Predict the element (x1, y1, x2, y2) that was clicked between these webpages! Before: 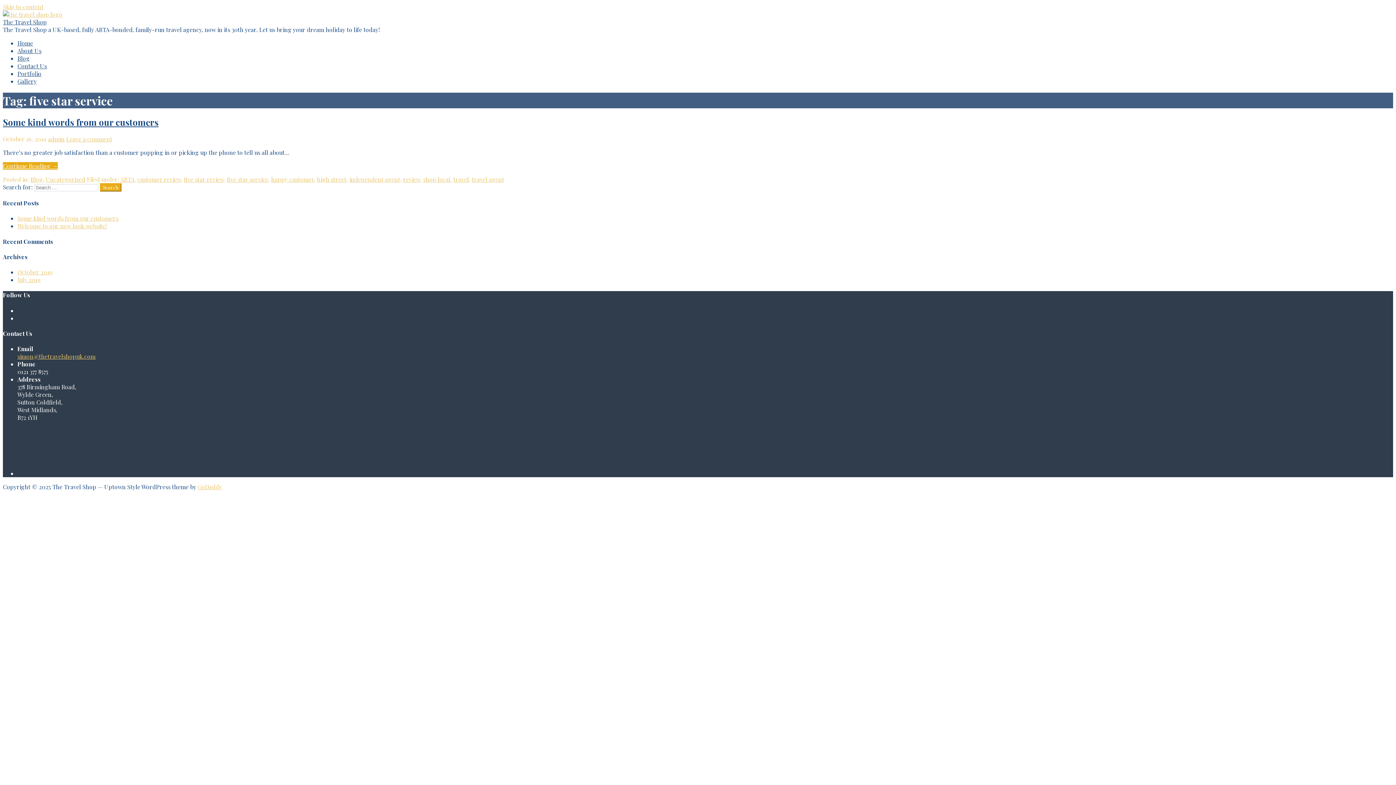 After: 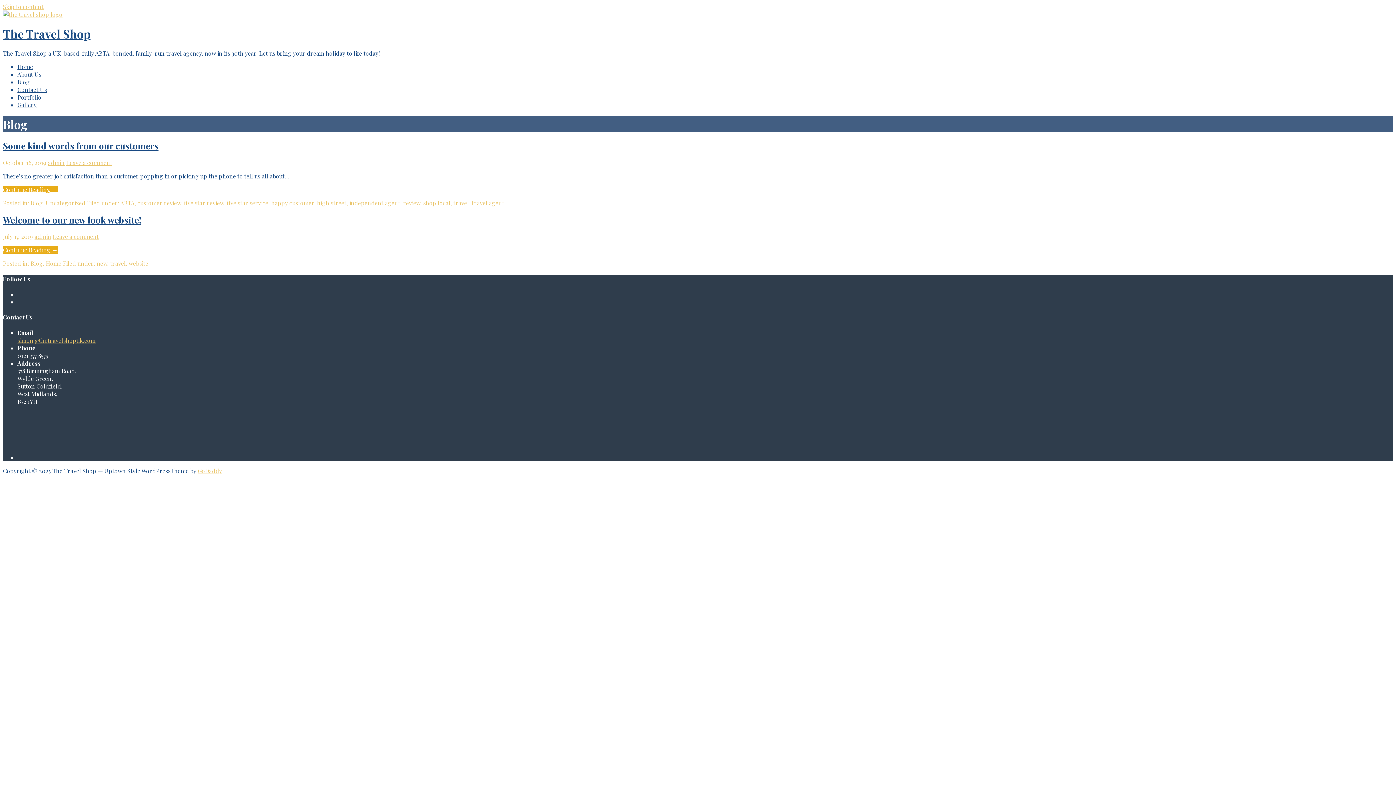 Action: label: Blog bbox: (17, 54, 29, 62)